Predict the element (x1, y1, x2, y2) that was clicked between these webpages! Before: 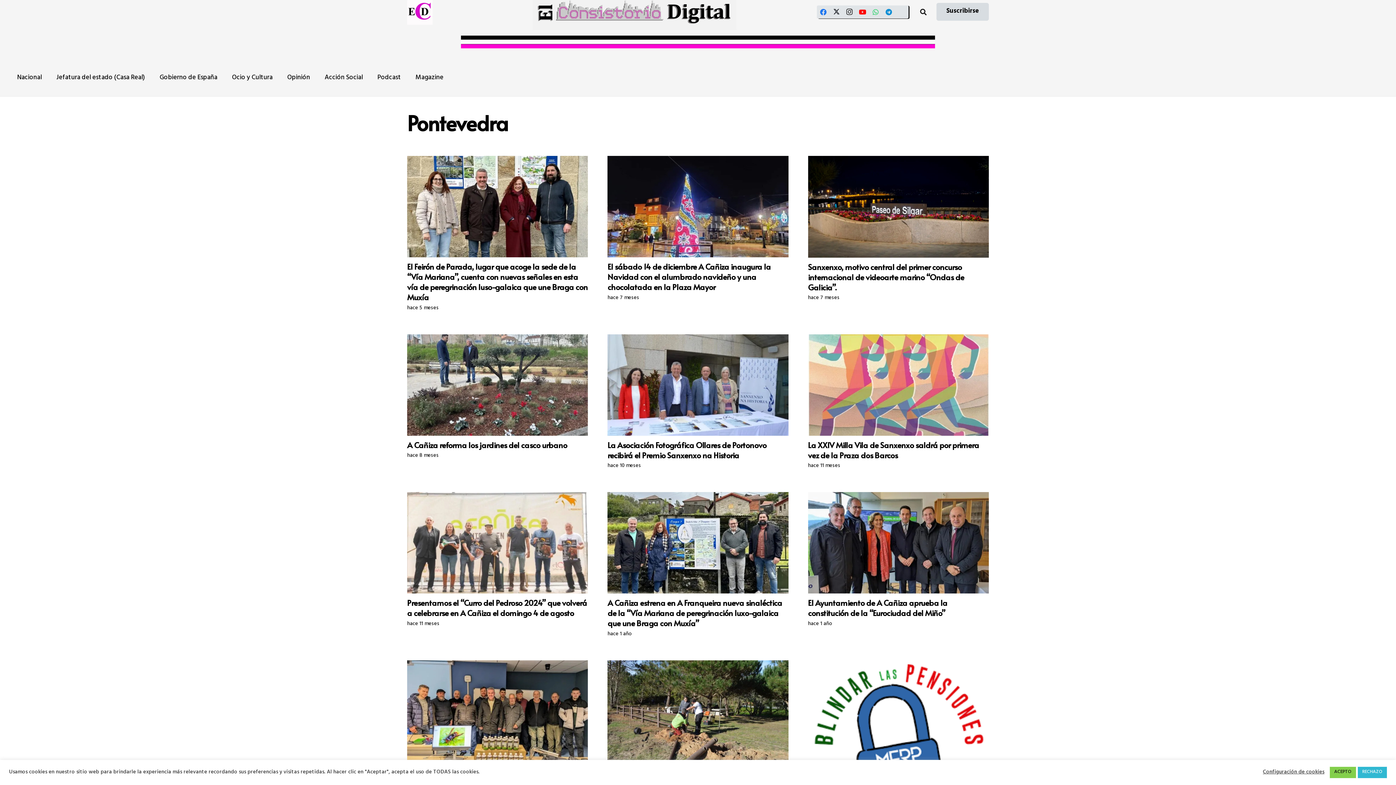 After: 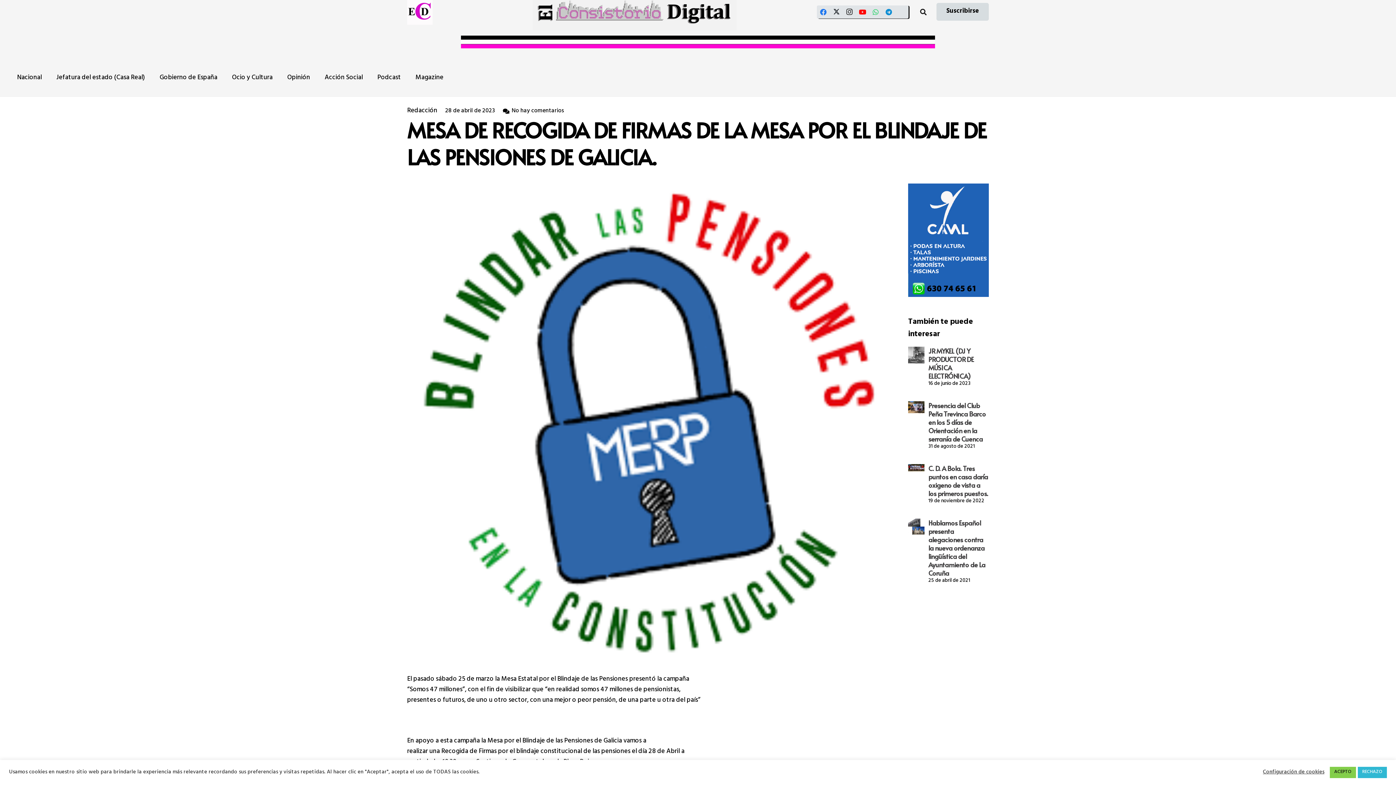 Action: label: MESA DE RECOGIDA DE FIRMAS DE LA MESA POR EL BLINDAJE DE LAS  PENSIONES DE GALICIA. bbox: (808, 659, 989, 671)